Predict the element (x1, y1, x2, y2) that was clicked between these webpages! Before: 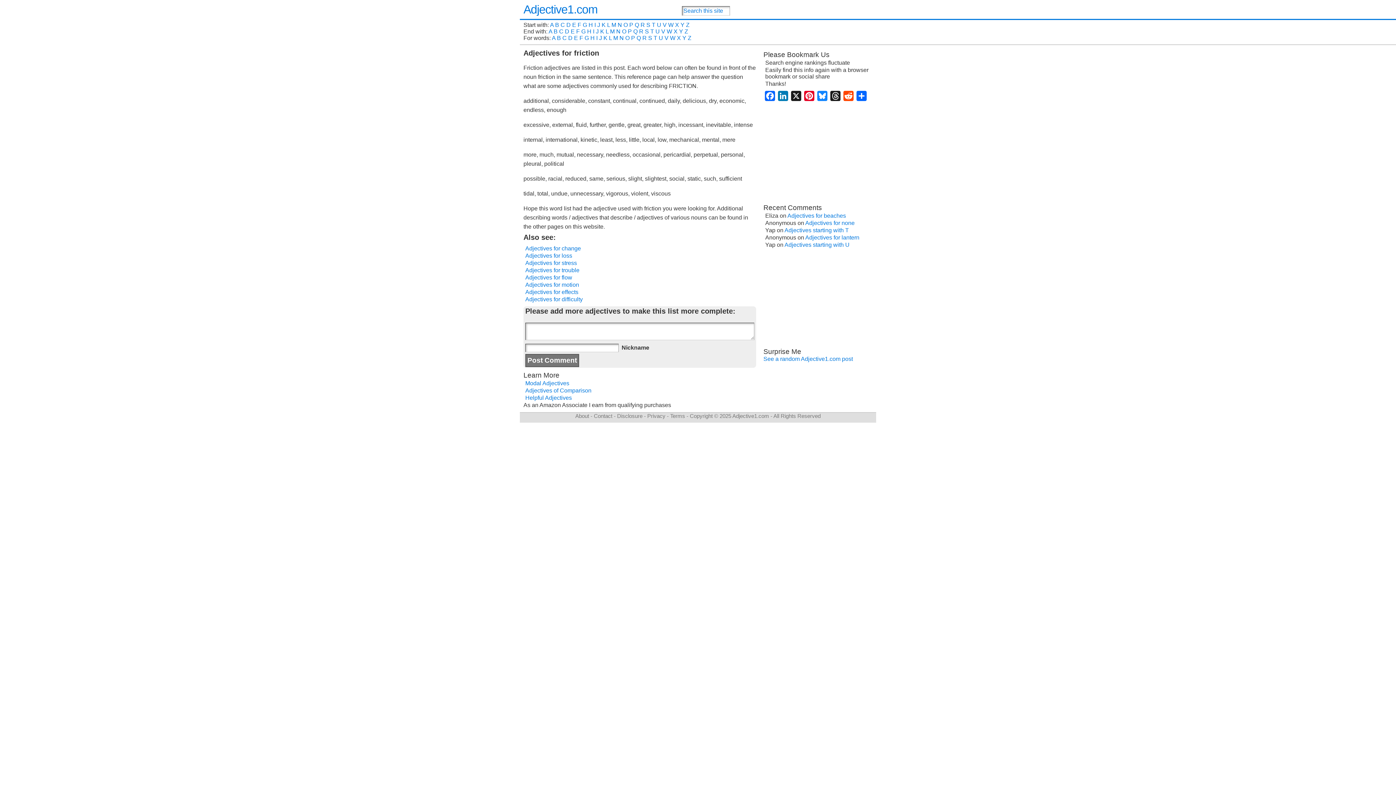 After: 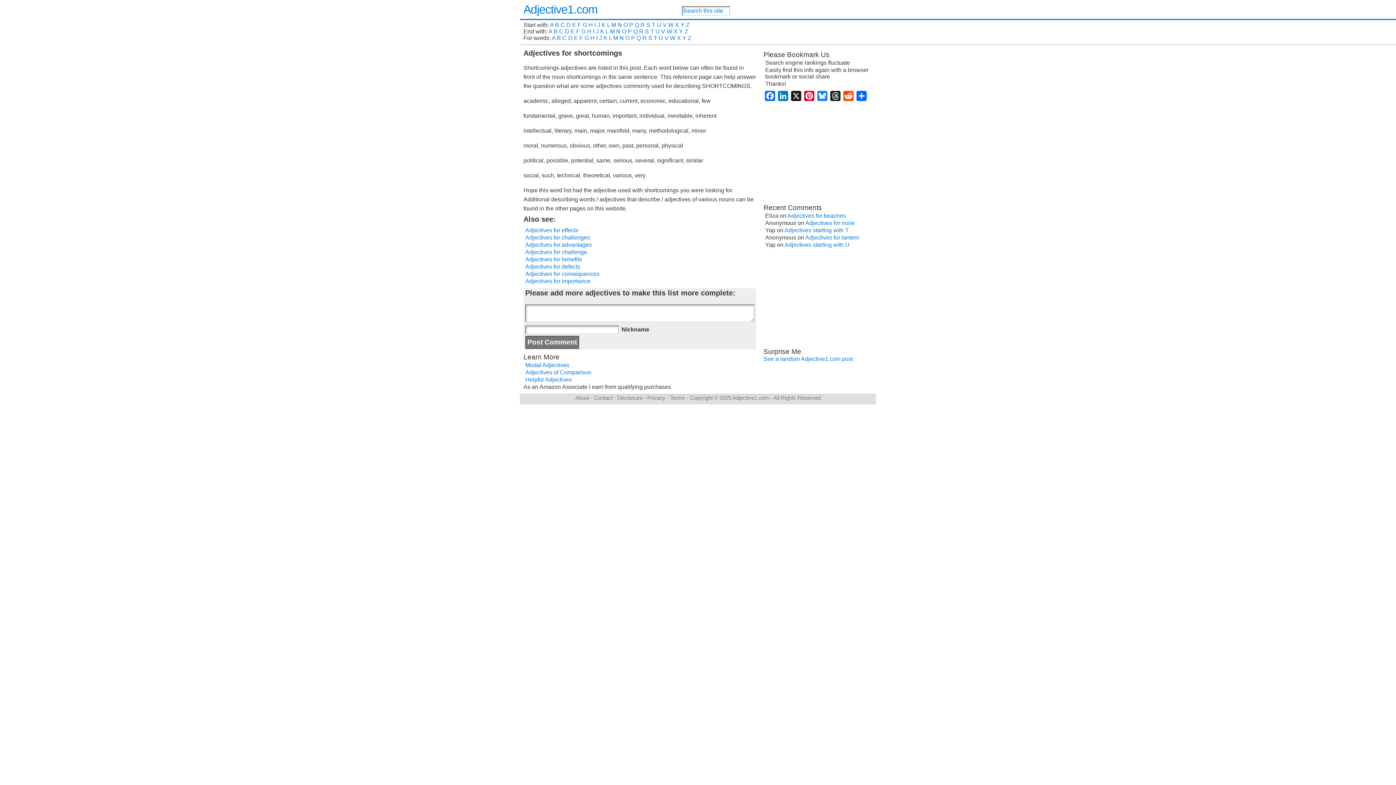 Action: label: See a random Adjective1.com post bbox: (763, 356, 853, 362)